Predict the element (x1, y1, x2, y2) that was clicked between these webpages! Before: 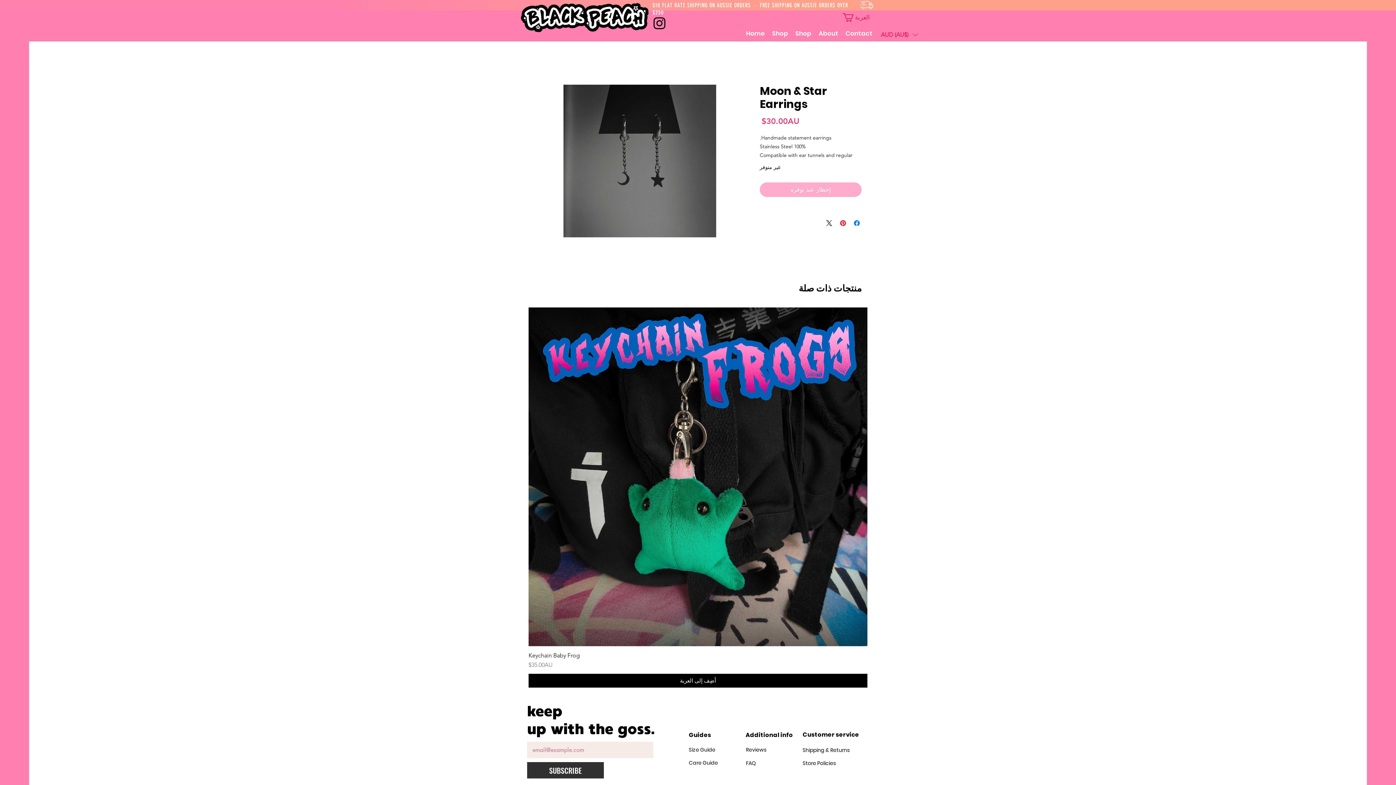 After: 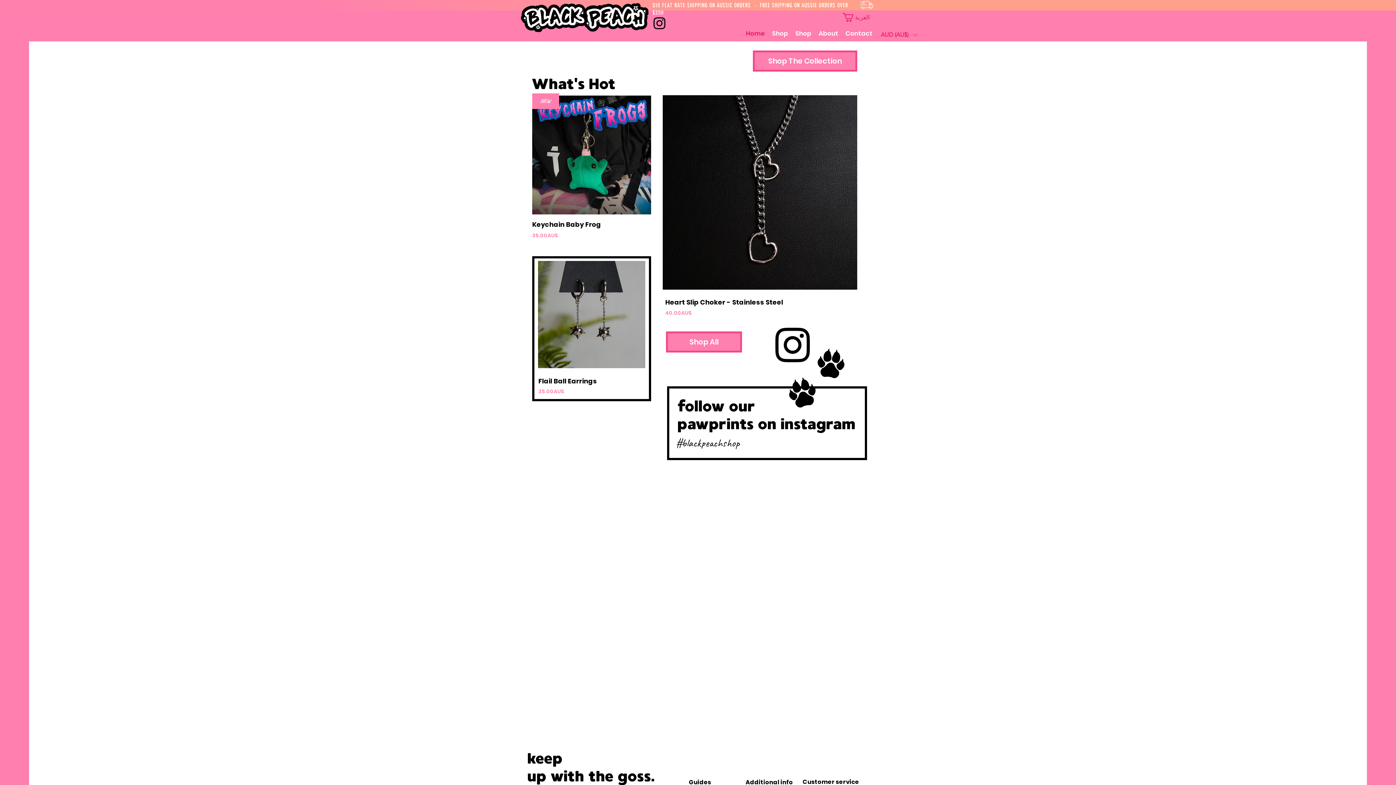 Action: label: Home bbox: (742, 28, 768, 38)